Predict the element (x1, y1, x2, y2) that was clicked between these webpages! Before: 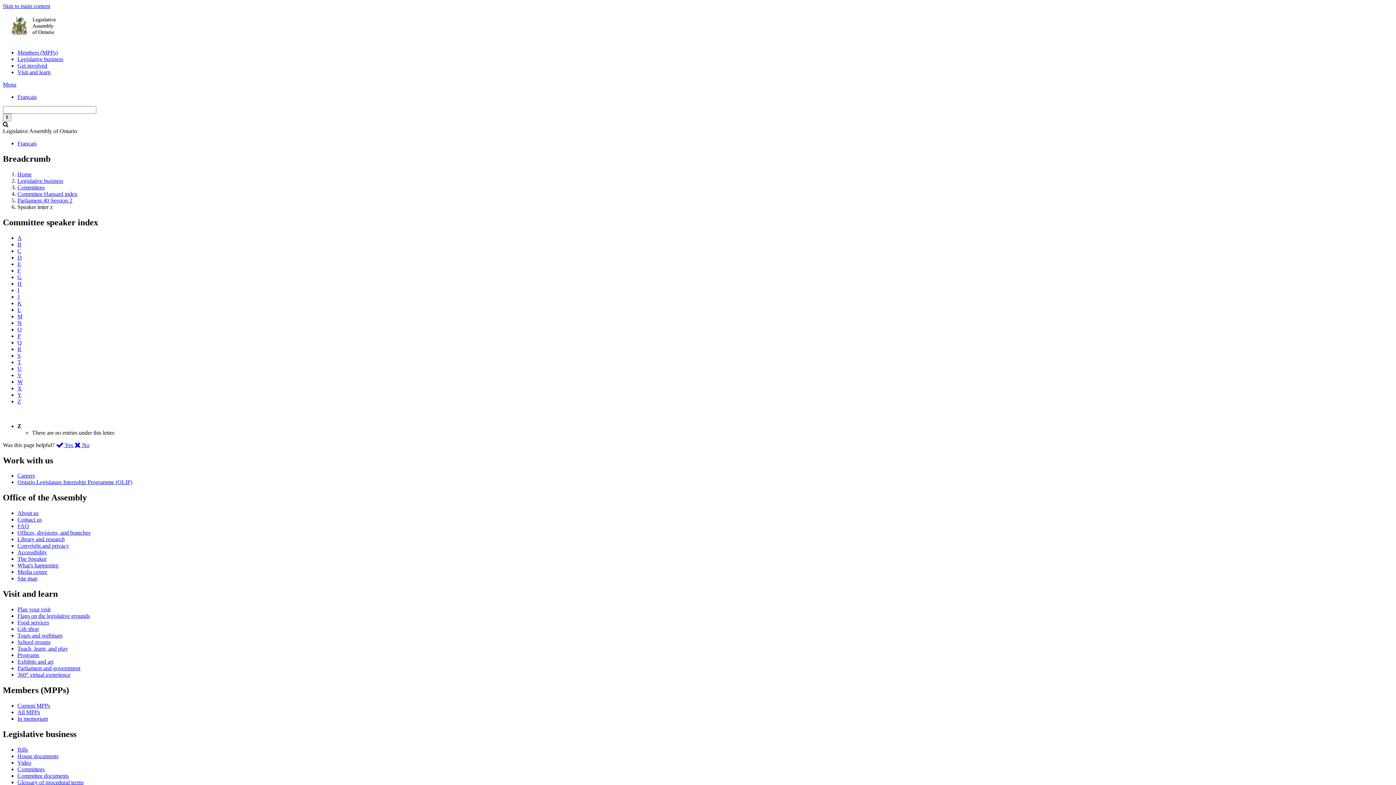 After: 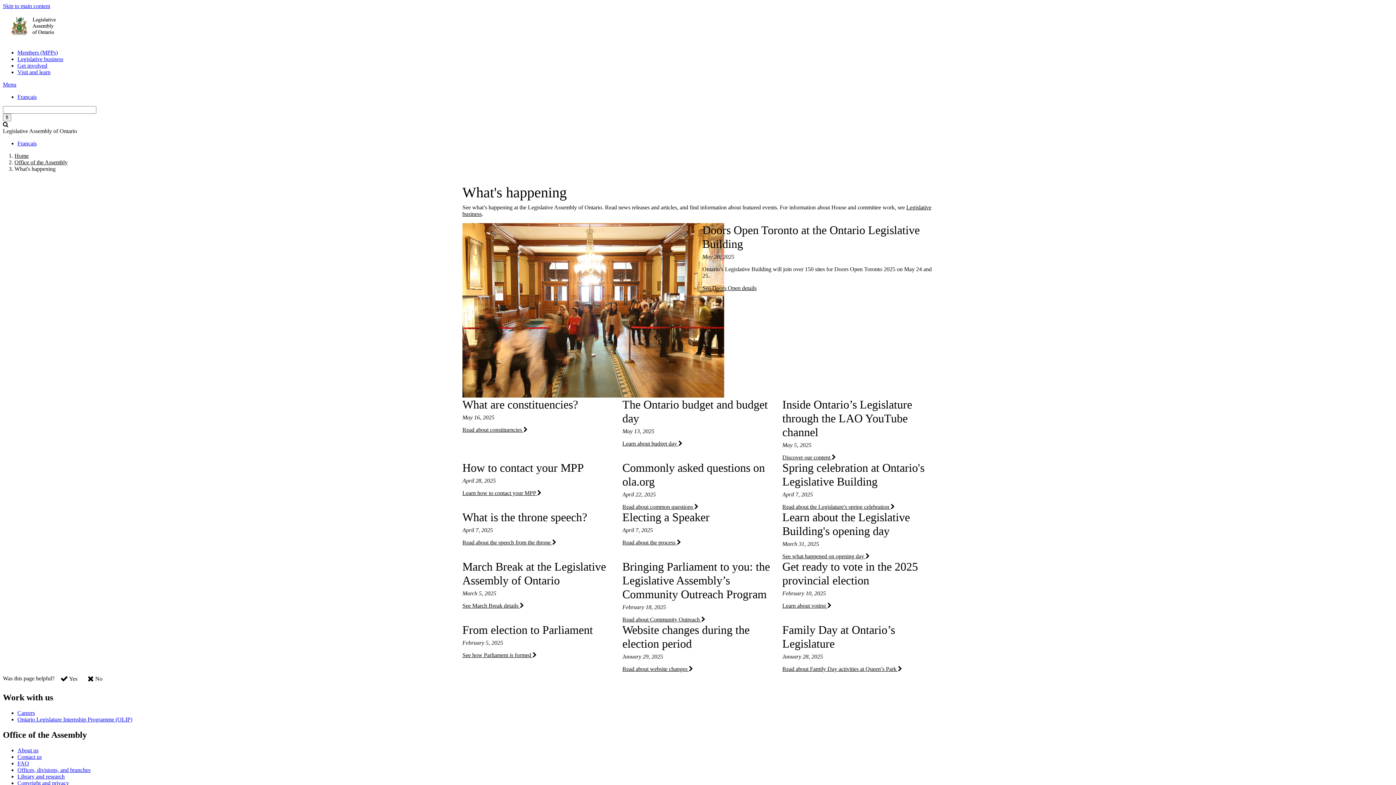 Action: label: What's happening bbox: (17, 562, 58, 568)